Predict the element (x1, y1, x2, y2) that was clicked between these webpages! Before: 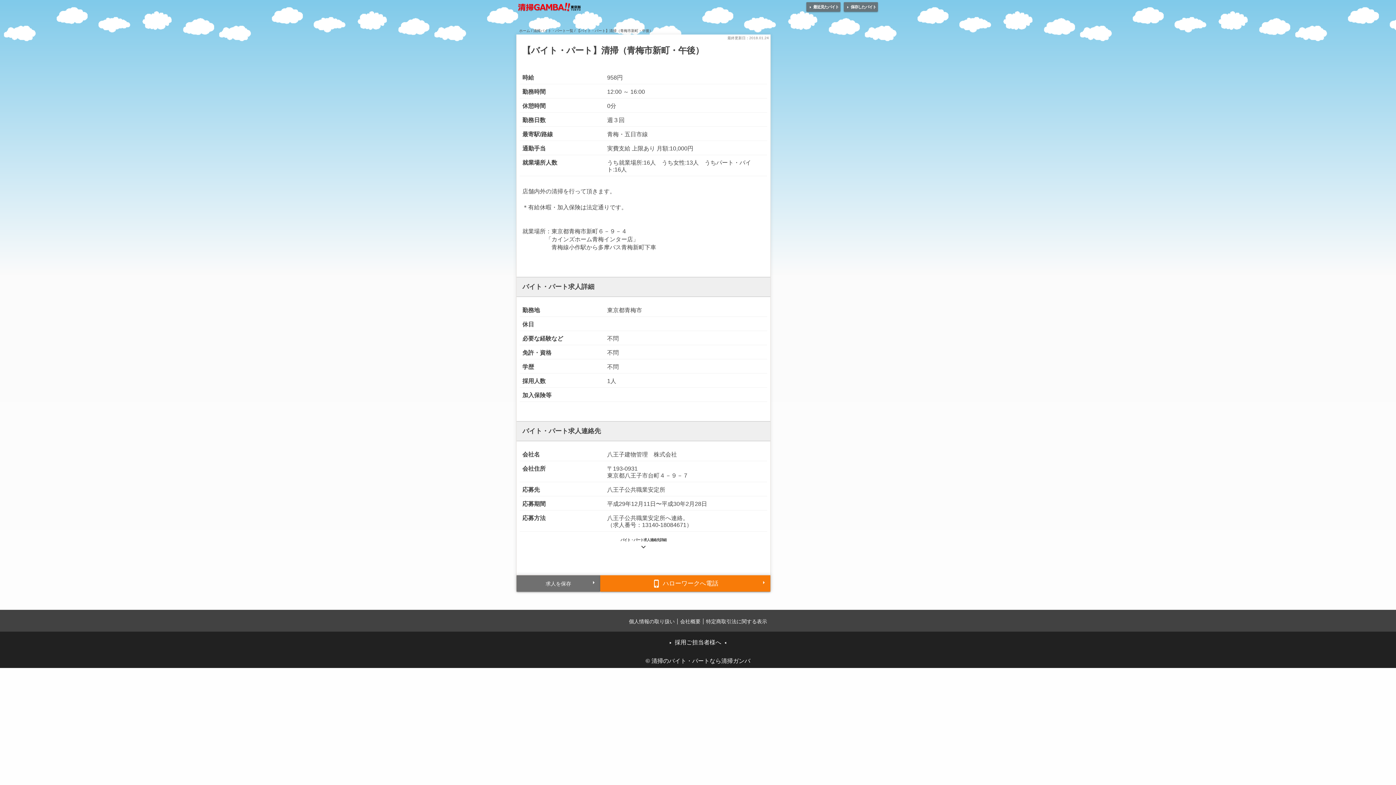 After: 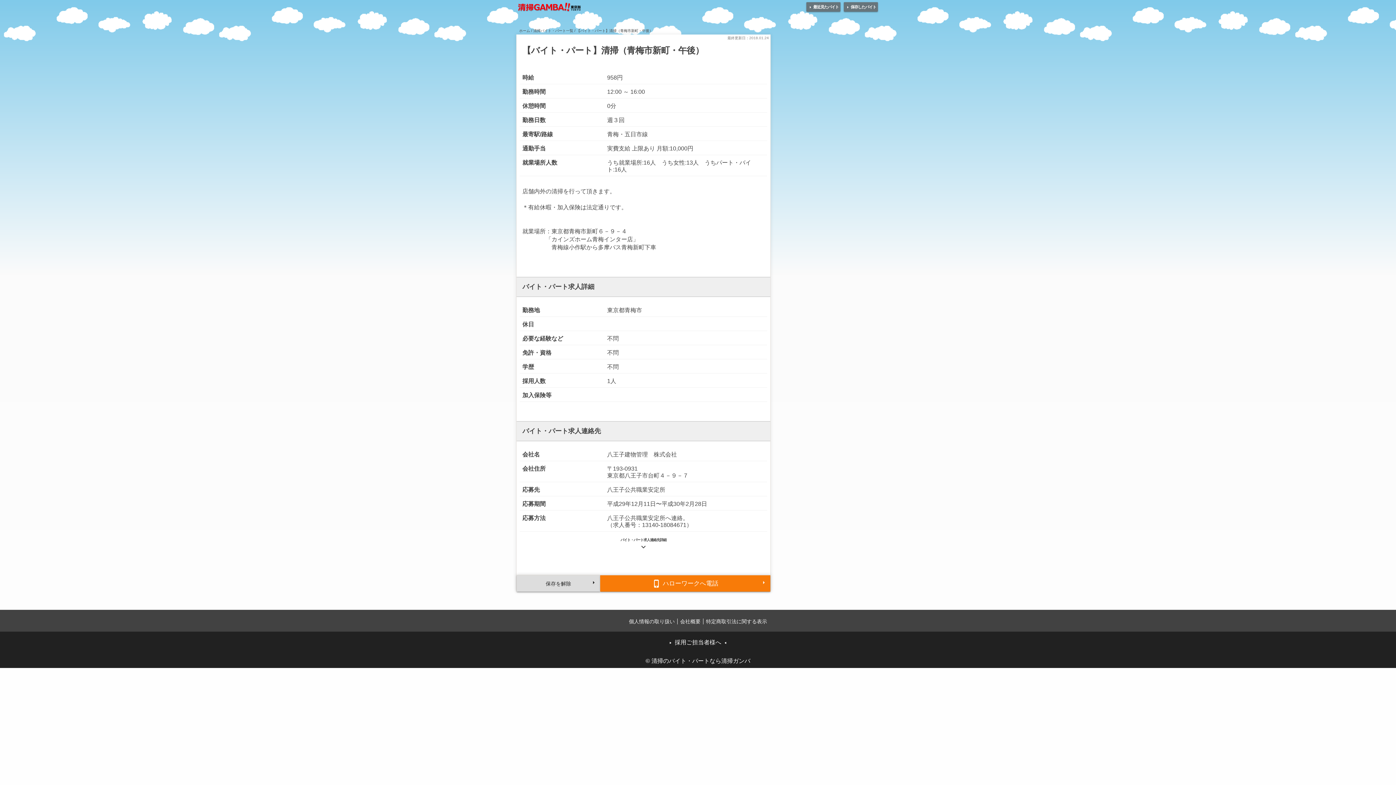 Action: label: 求人を保存 bbox: (516, 575, 600, 592)